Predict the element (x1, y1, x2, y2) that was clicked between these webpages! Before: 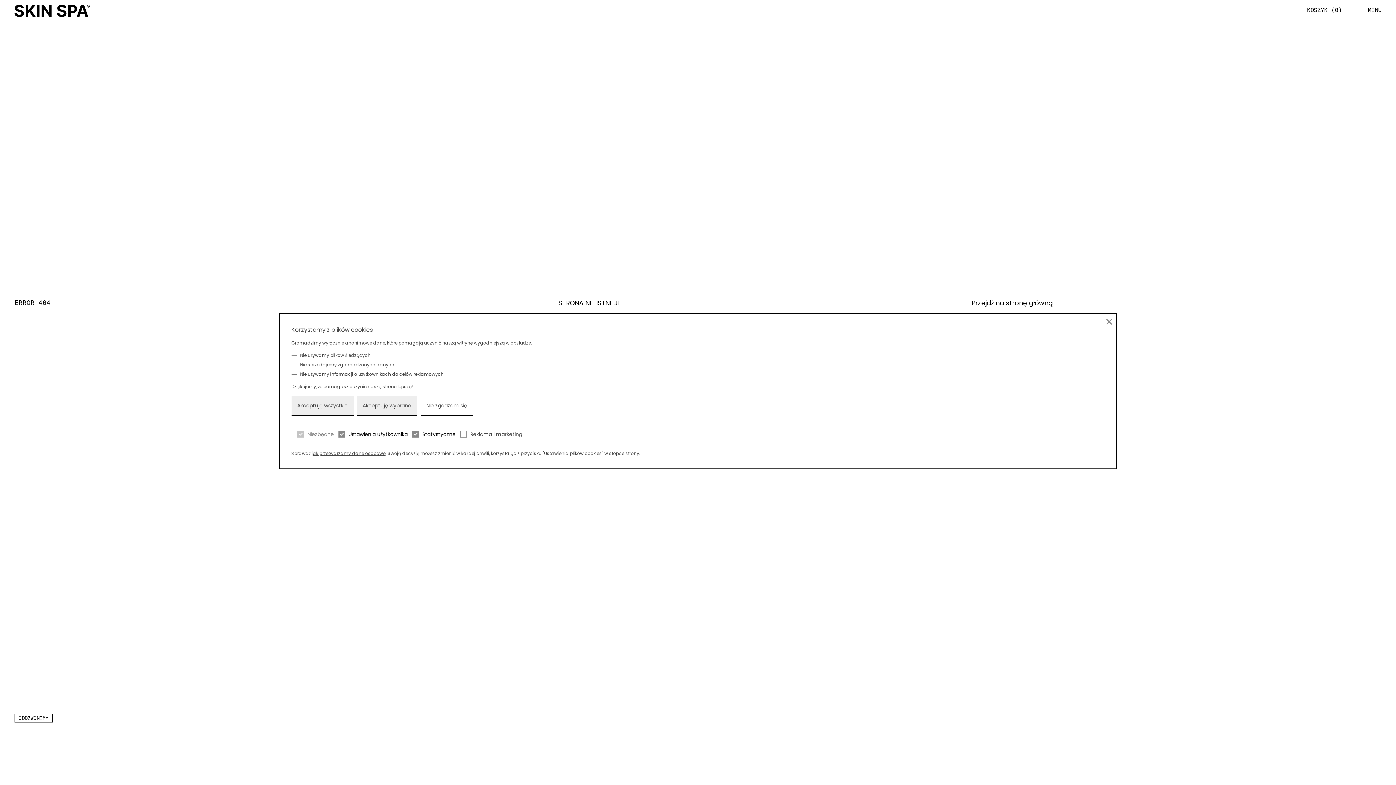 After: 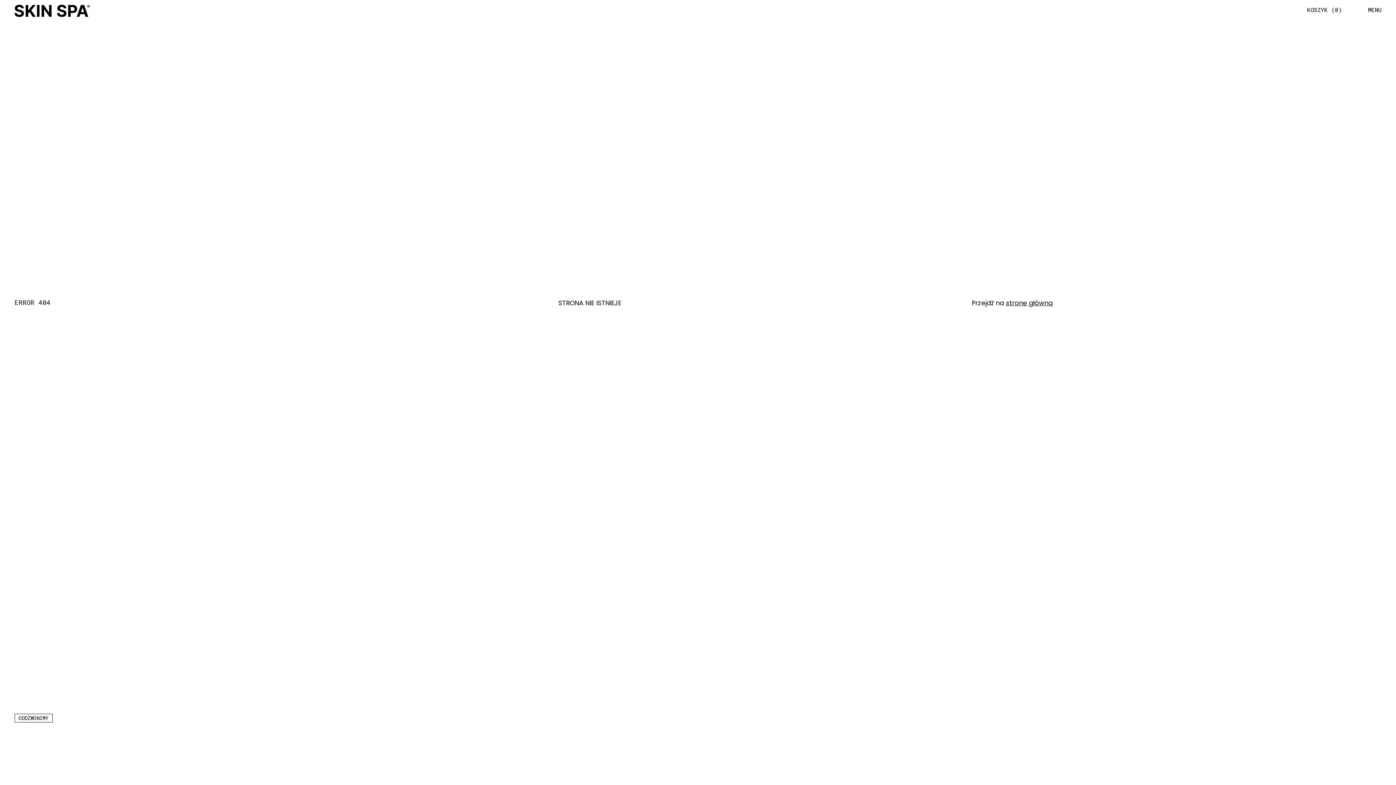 Action: bbox: (356, 395, 417, 416) label: Akceptuję wybrane